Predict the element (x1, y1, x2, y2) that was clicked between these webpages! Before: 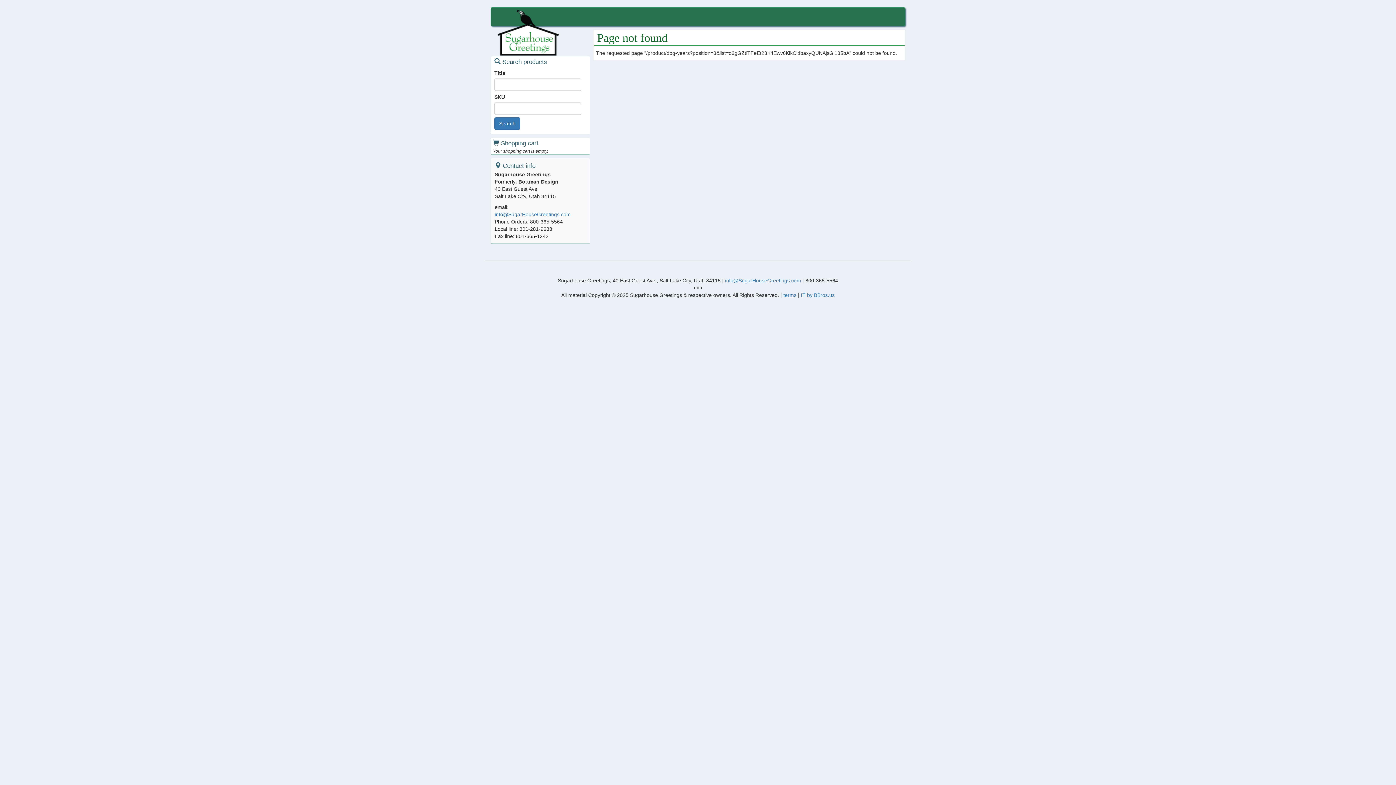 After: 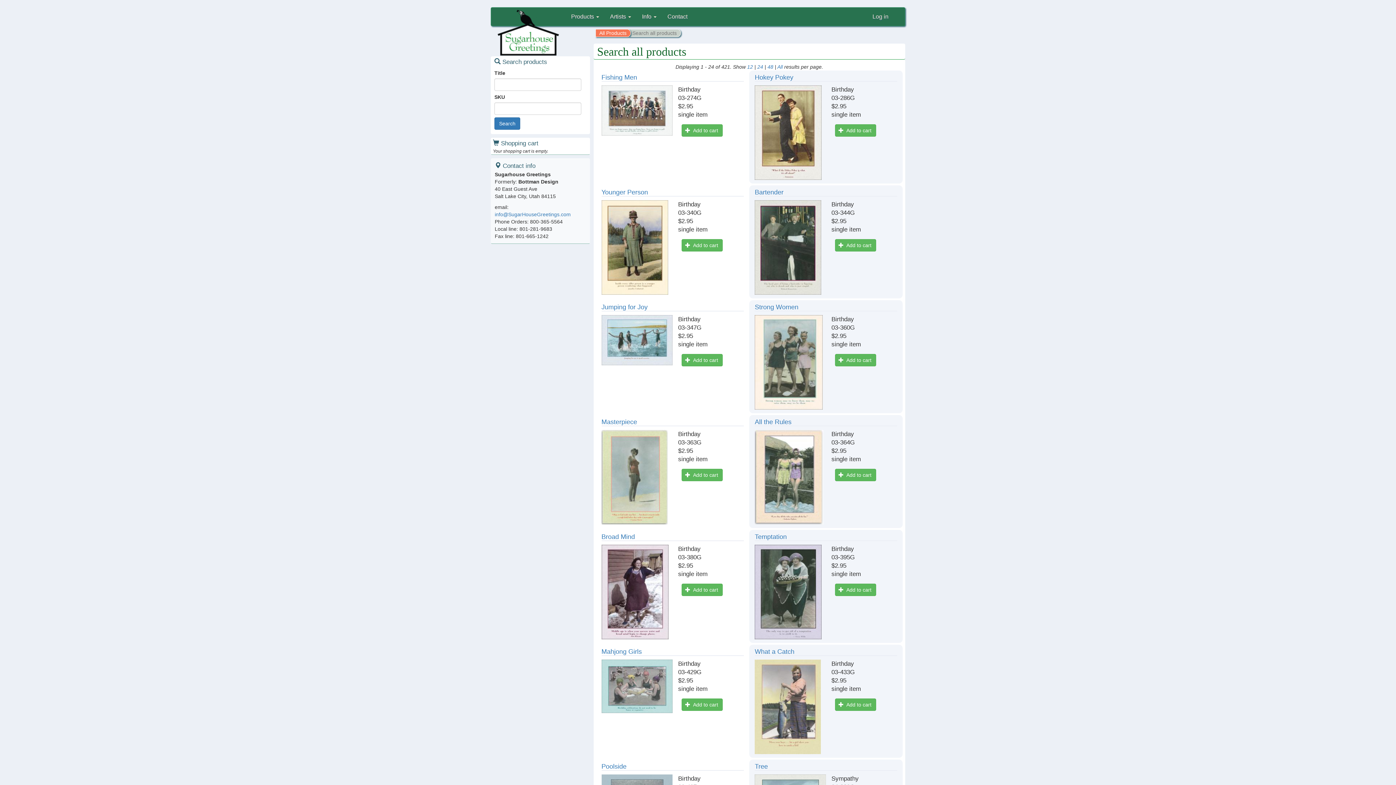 Action: bbox: (494, 117, 520, 129) label: Search